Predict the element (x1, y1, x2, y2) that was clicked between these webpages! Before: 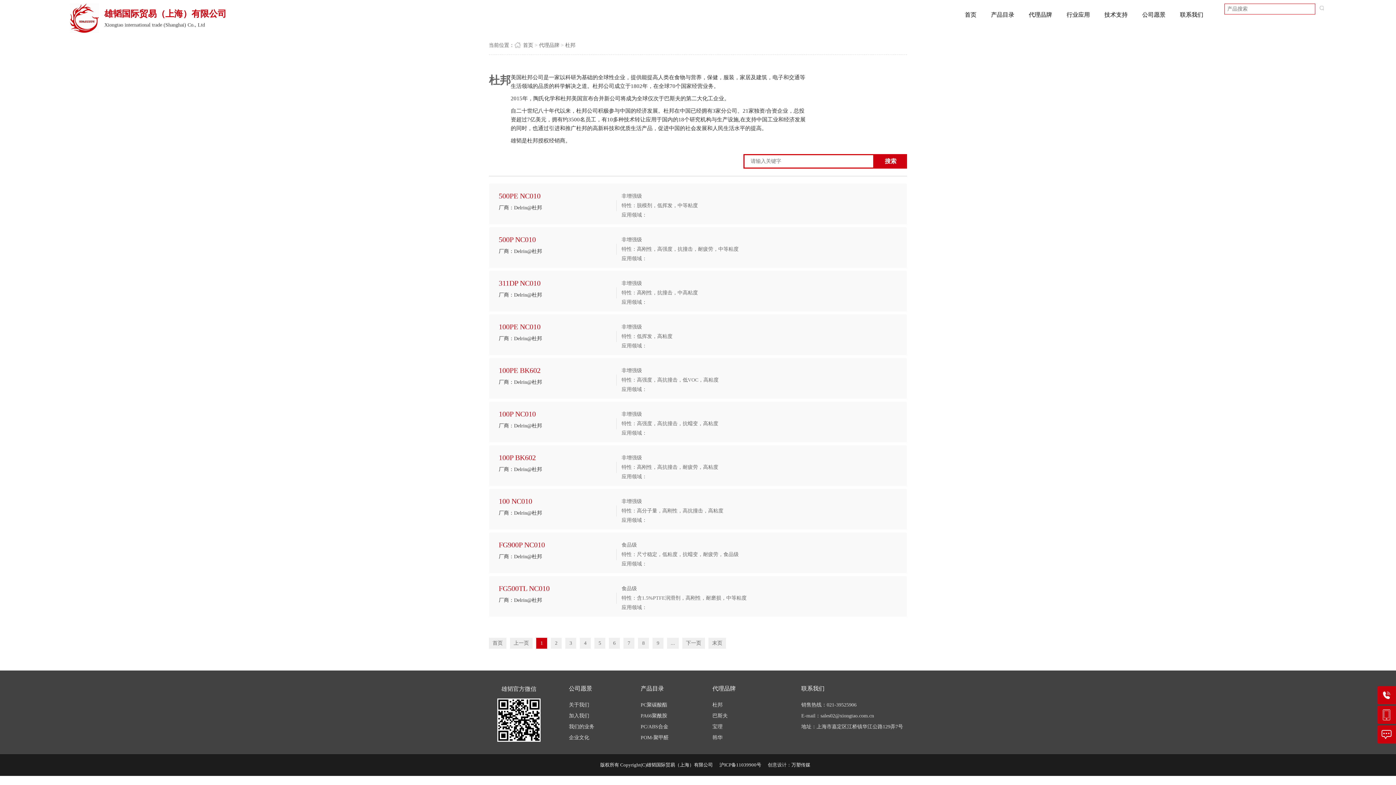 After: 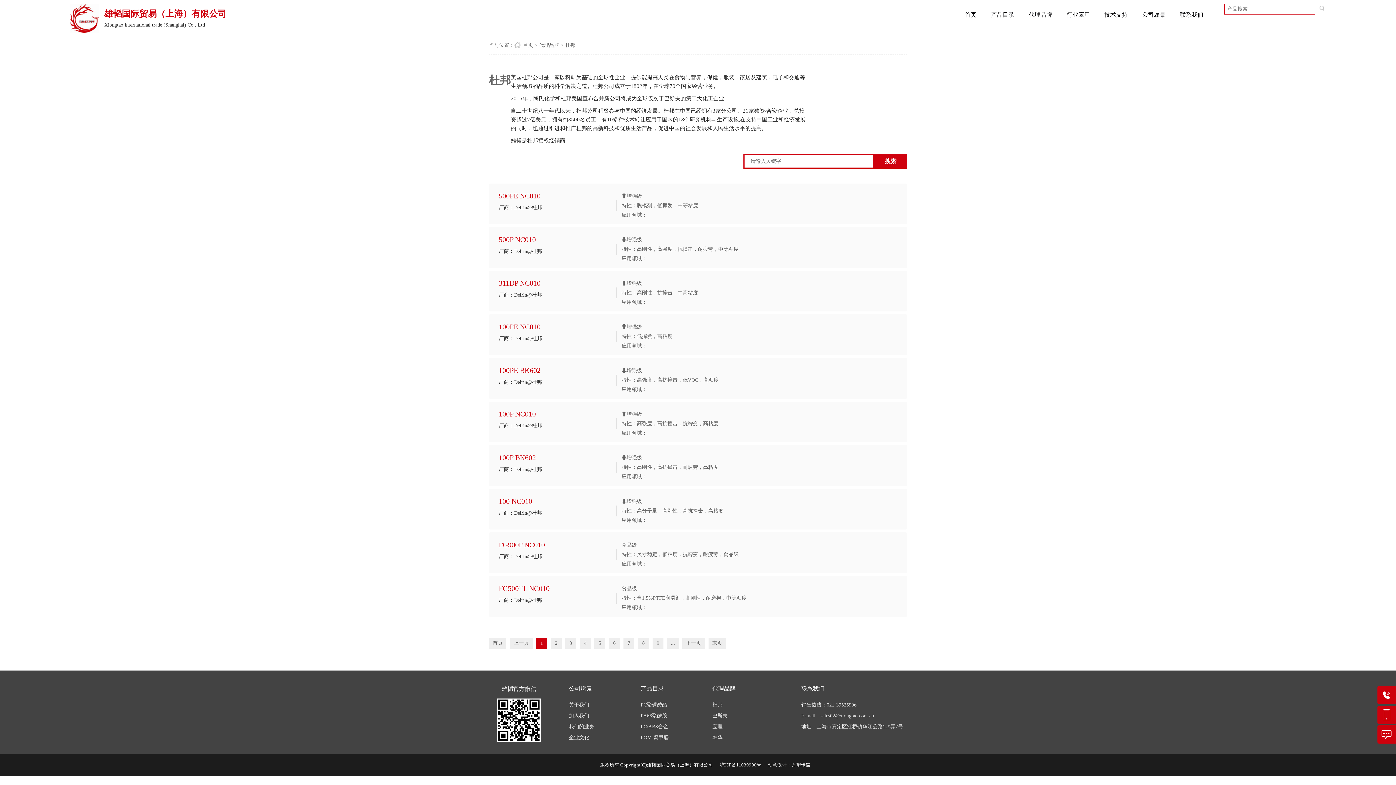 Action: bbox: (569, 678, 640, 699) label: 公司愿景